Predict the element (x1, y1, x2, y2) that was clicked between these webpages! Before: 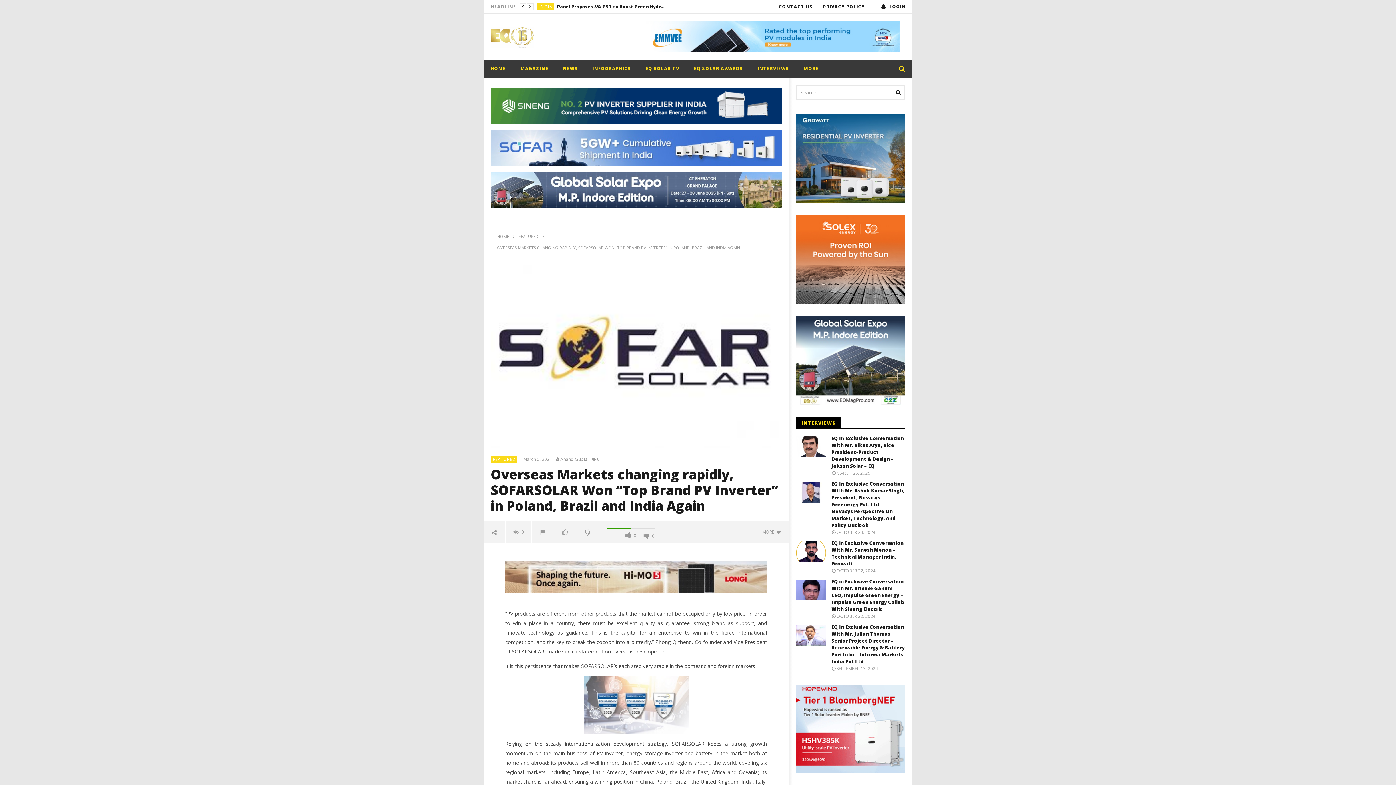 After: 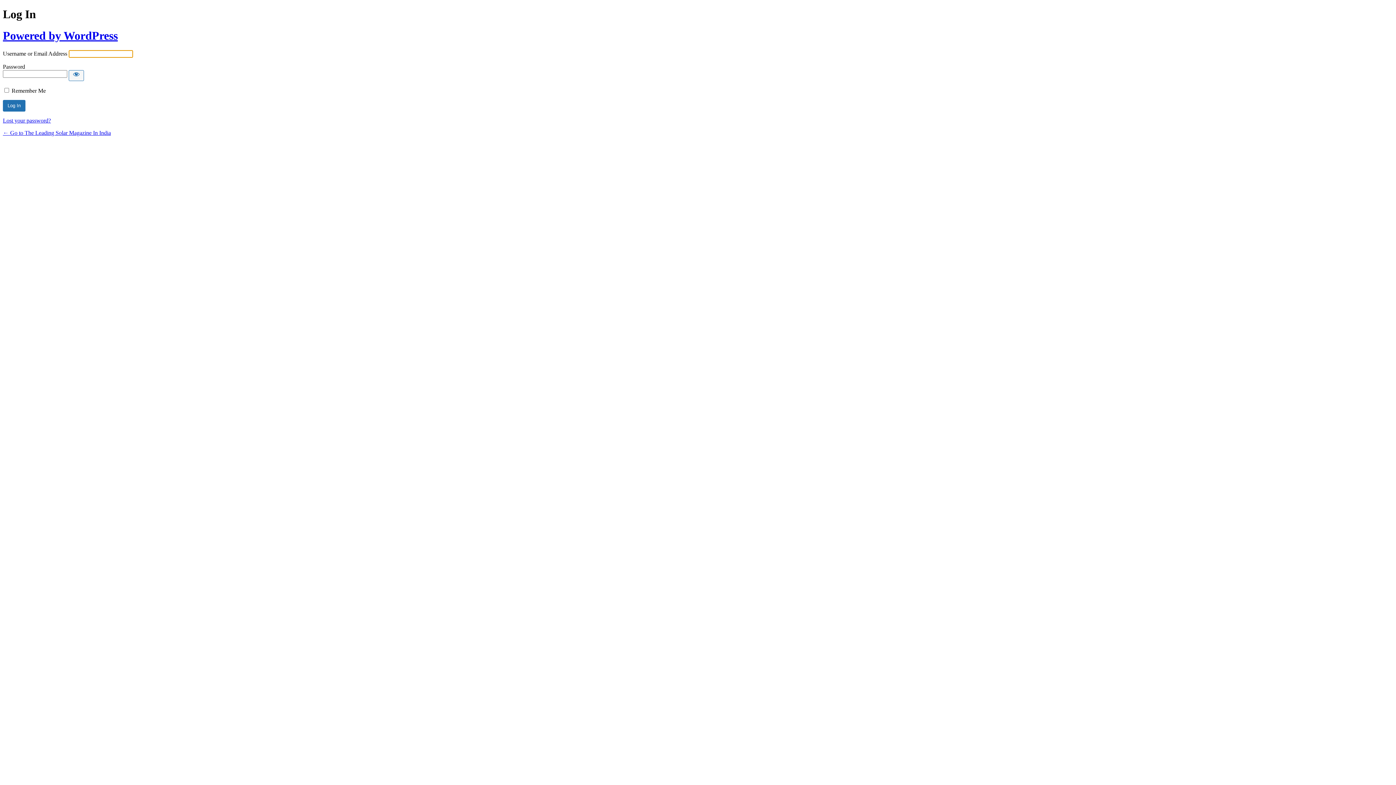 Action: label: LOGIN bbox: (873, 0, 912, 13)